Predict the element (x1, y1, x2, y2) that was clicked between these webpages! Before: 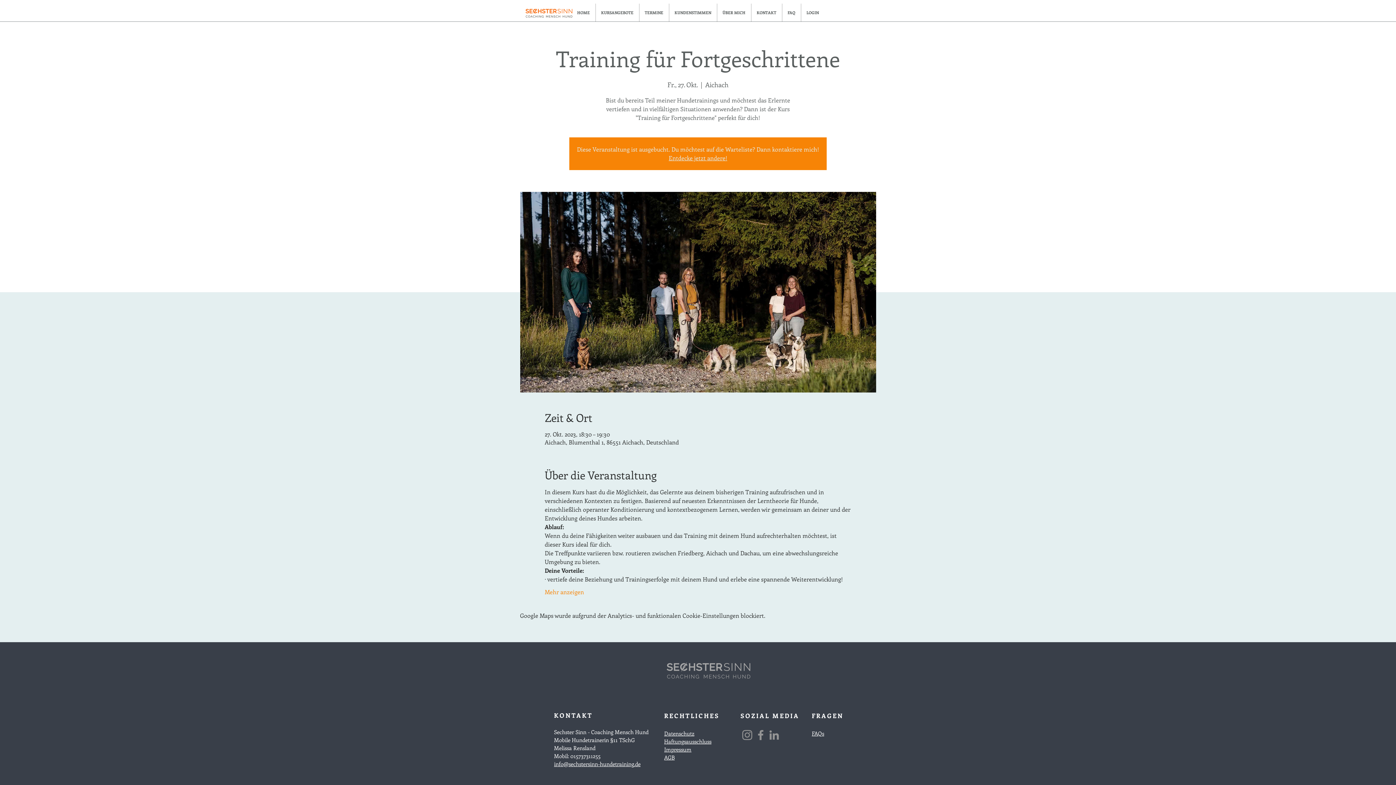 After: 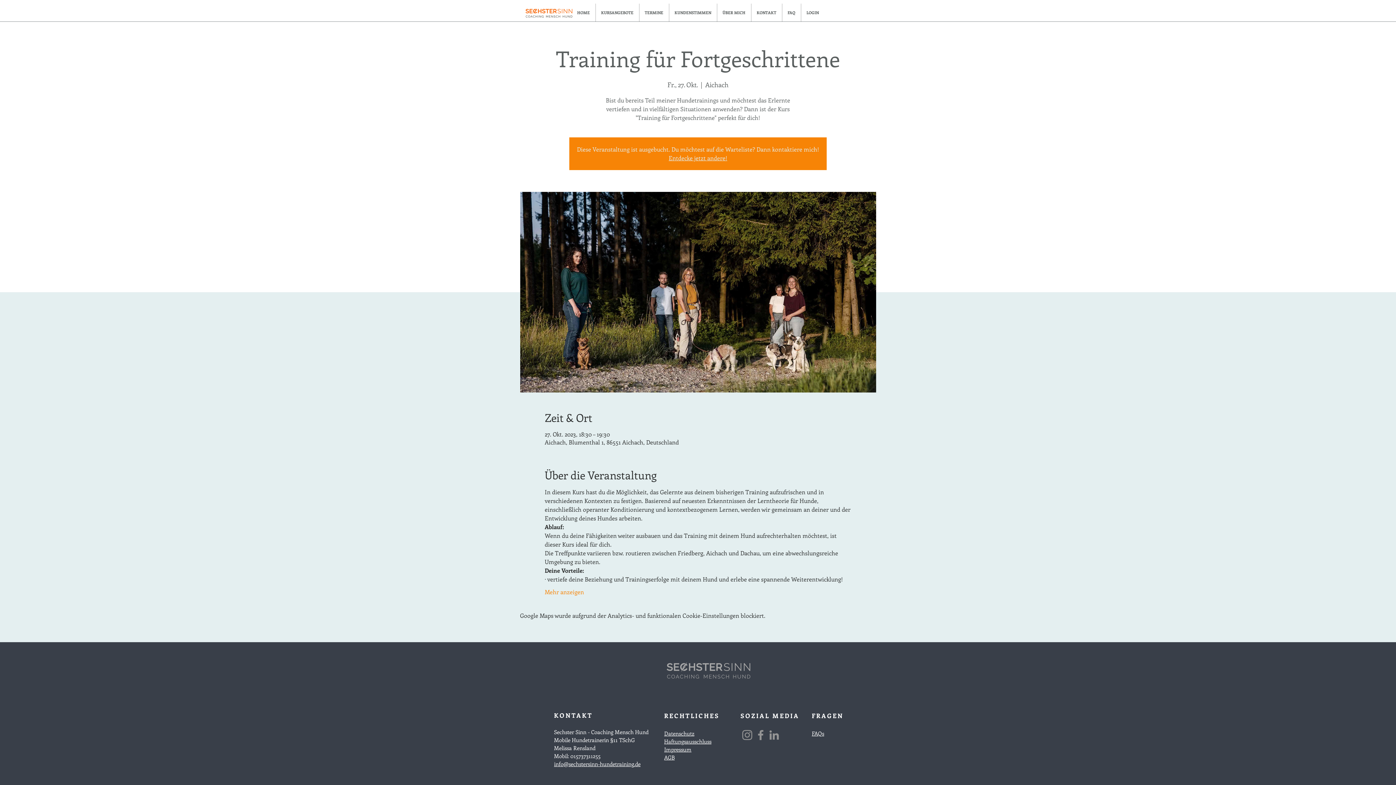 Action: bbox: (767, 728, 781, 742) label: LinkedIn